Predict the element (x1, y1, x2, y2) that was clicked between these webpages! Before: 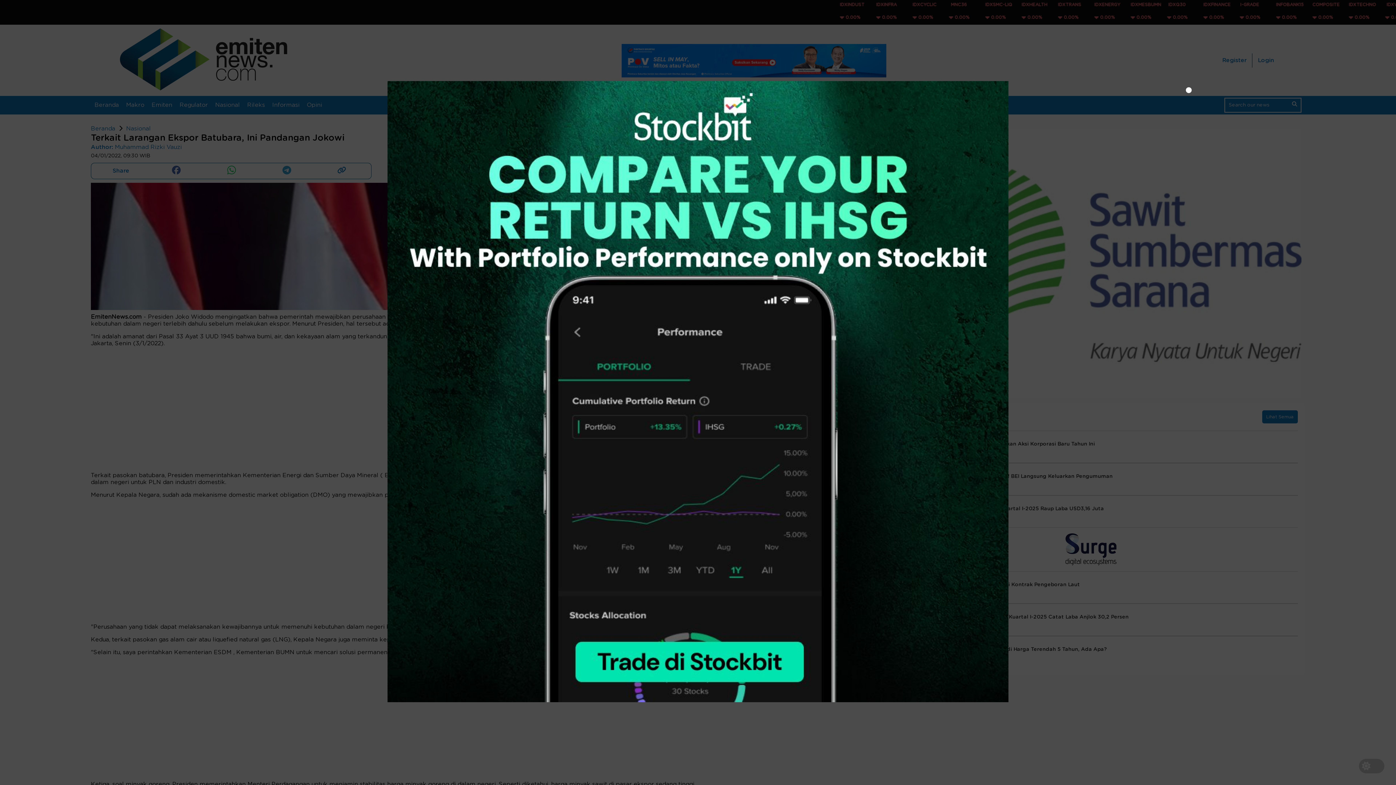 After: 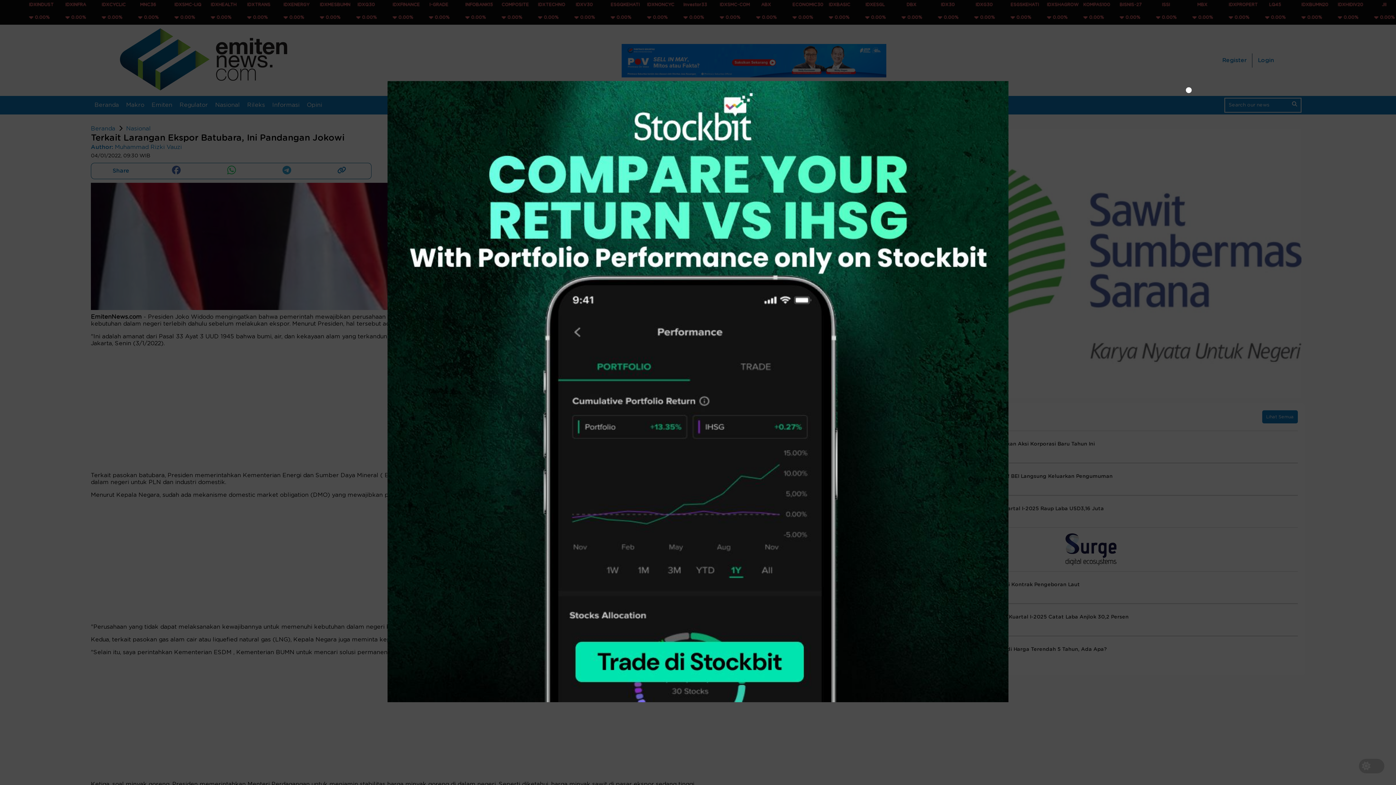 Action: bbox: (387, 697, 1008, 703)